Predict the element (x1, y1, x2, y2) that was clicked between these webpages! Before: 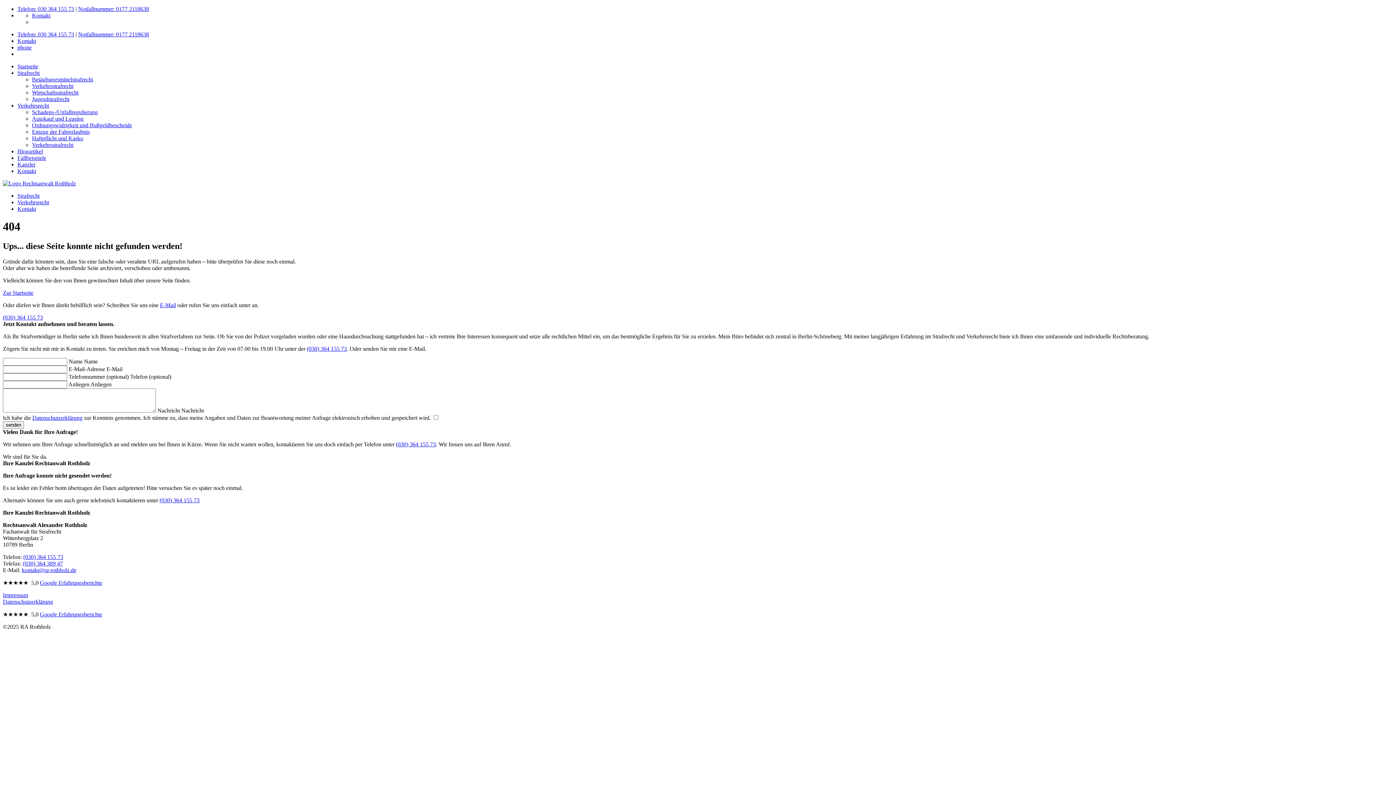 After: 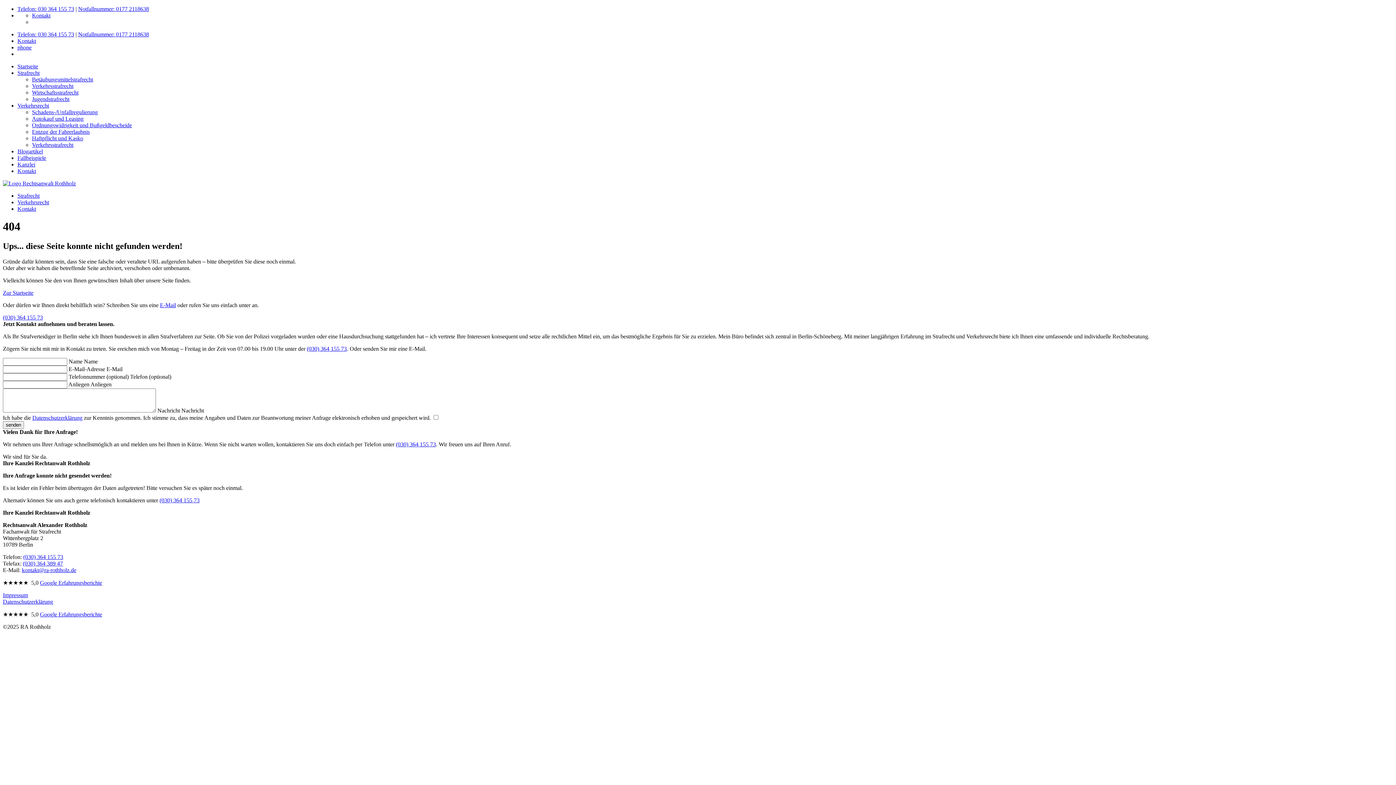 Action: bbox: (23, 554, 63, 560) label: (030) 364 155 73